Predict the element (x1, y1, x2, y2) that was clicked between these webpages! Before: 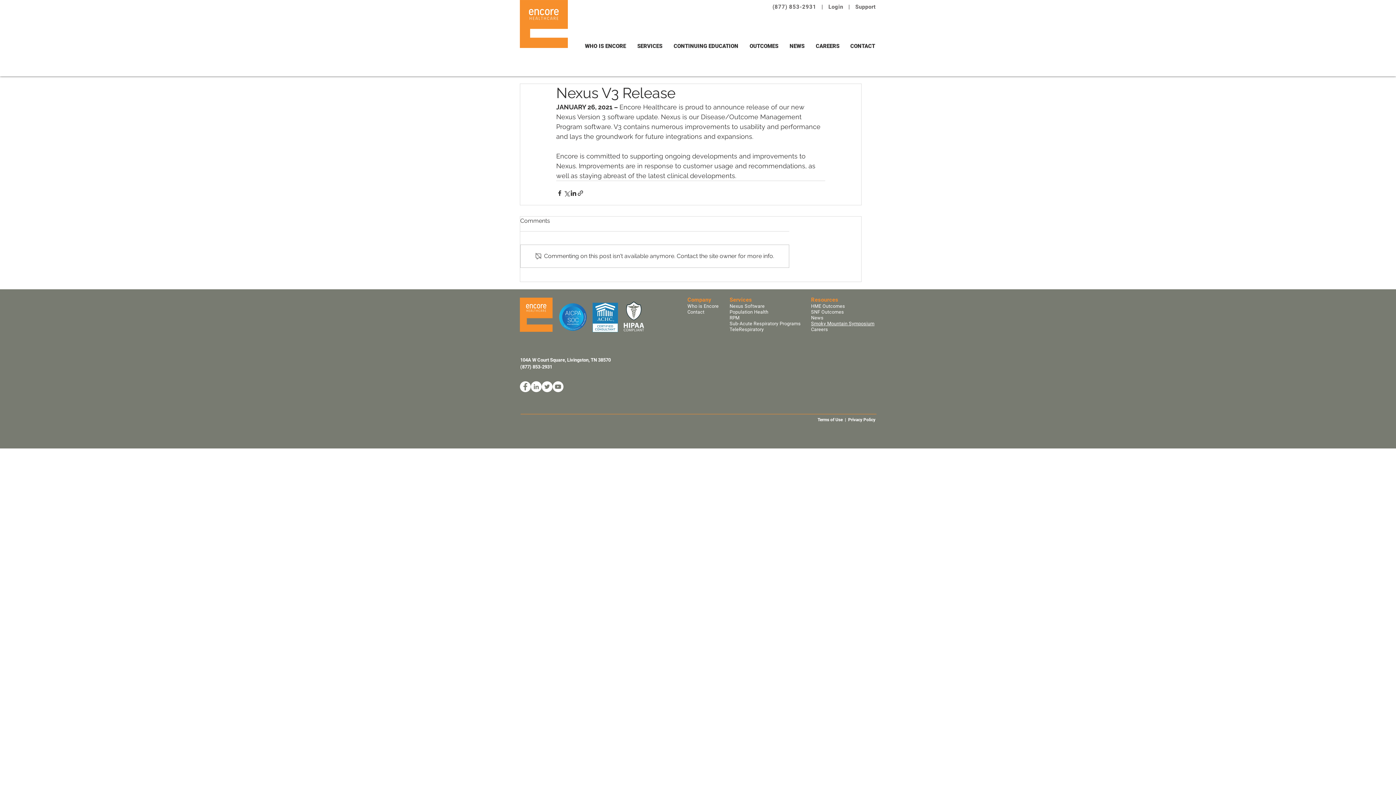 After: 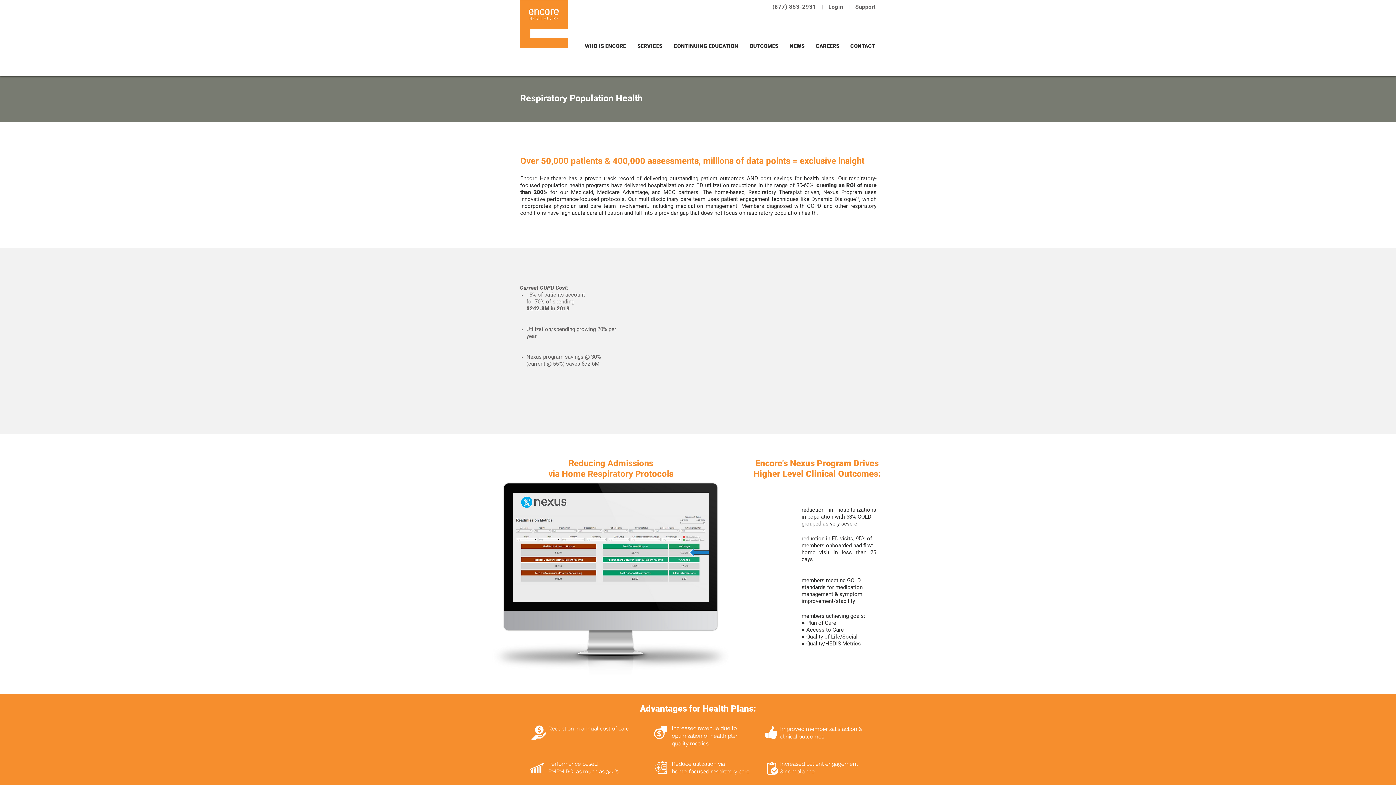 Action: label: Population Health bbox: (729, 309, 768, 314)